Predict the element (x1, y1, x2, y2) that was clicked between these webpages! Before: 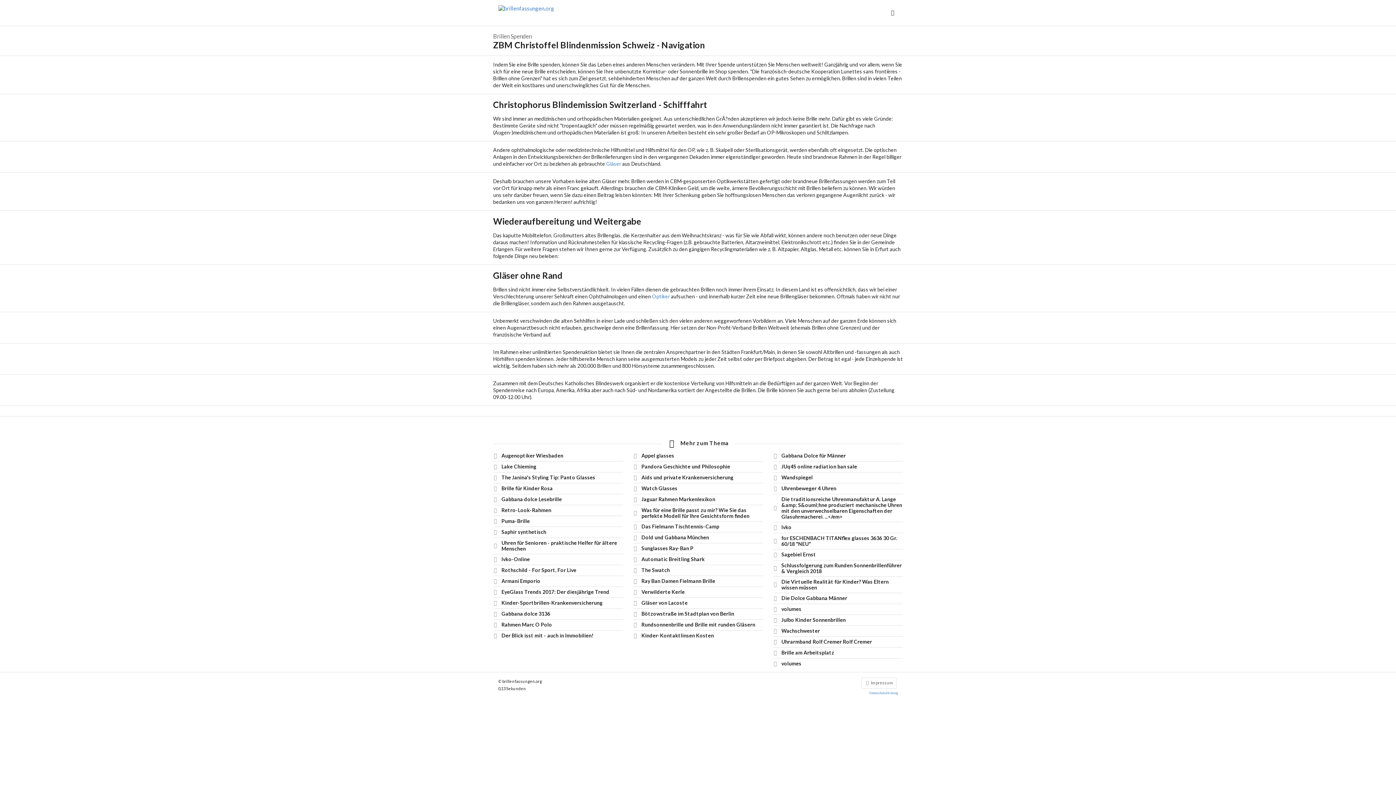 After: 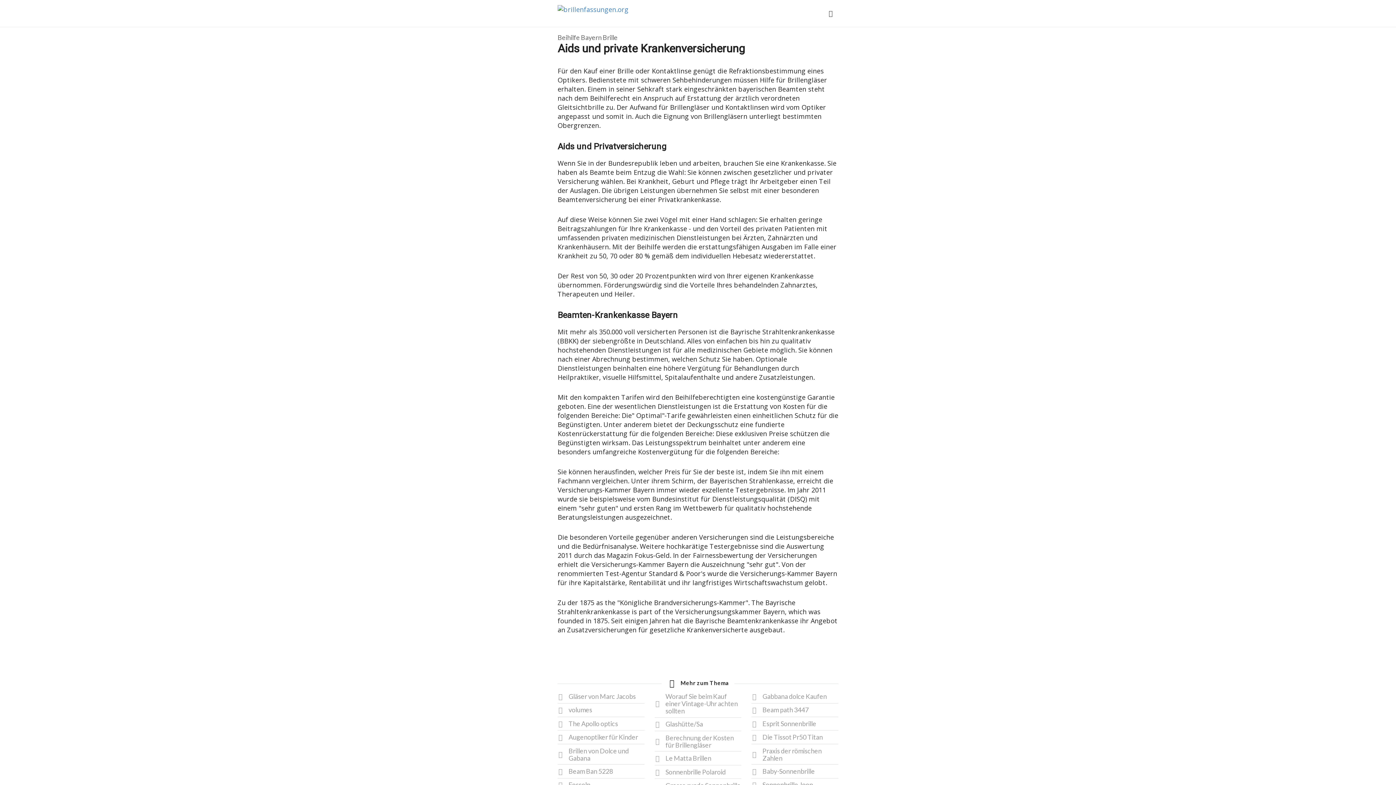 Action: label: 	
Aids und private Krankenversicherung bbox: (633, 472, 763, 483)